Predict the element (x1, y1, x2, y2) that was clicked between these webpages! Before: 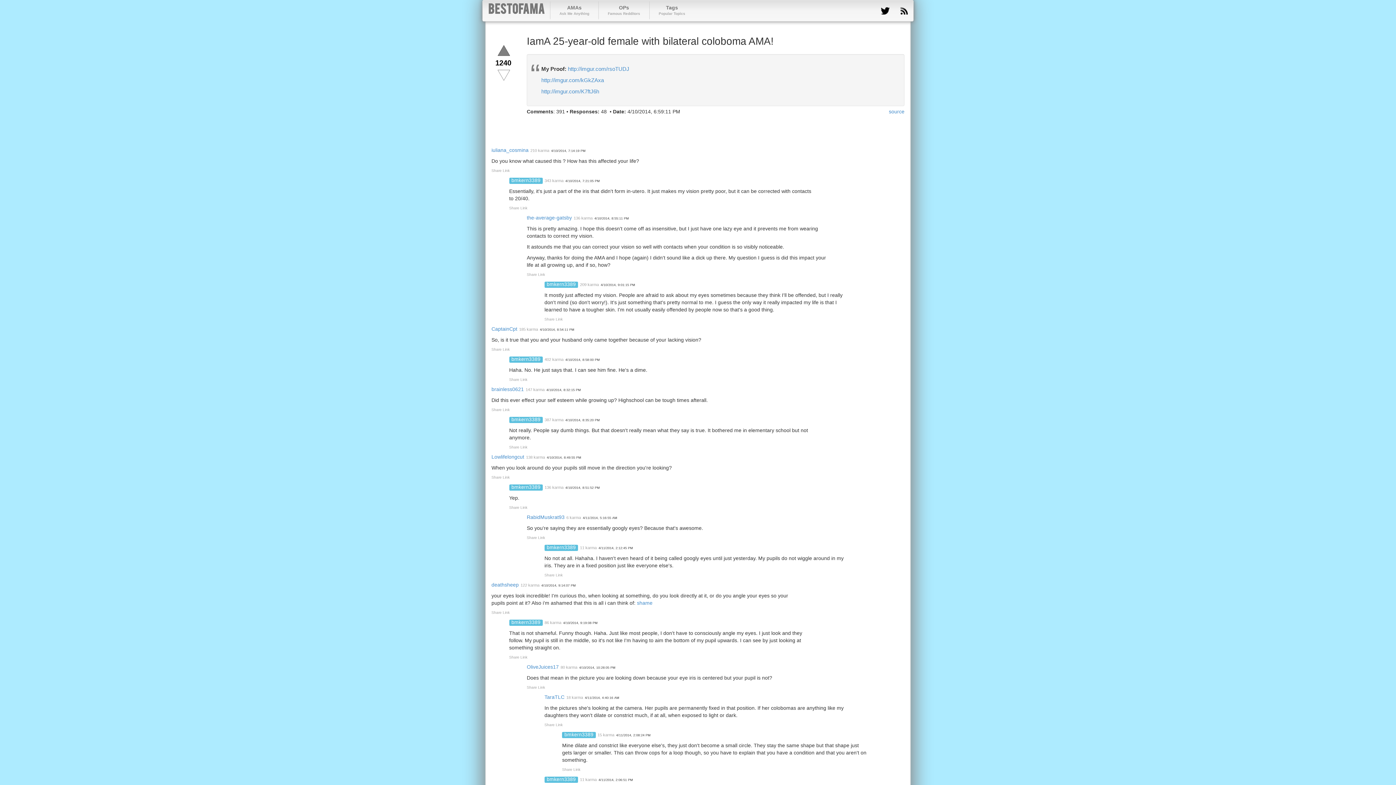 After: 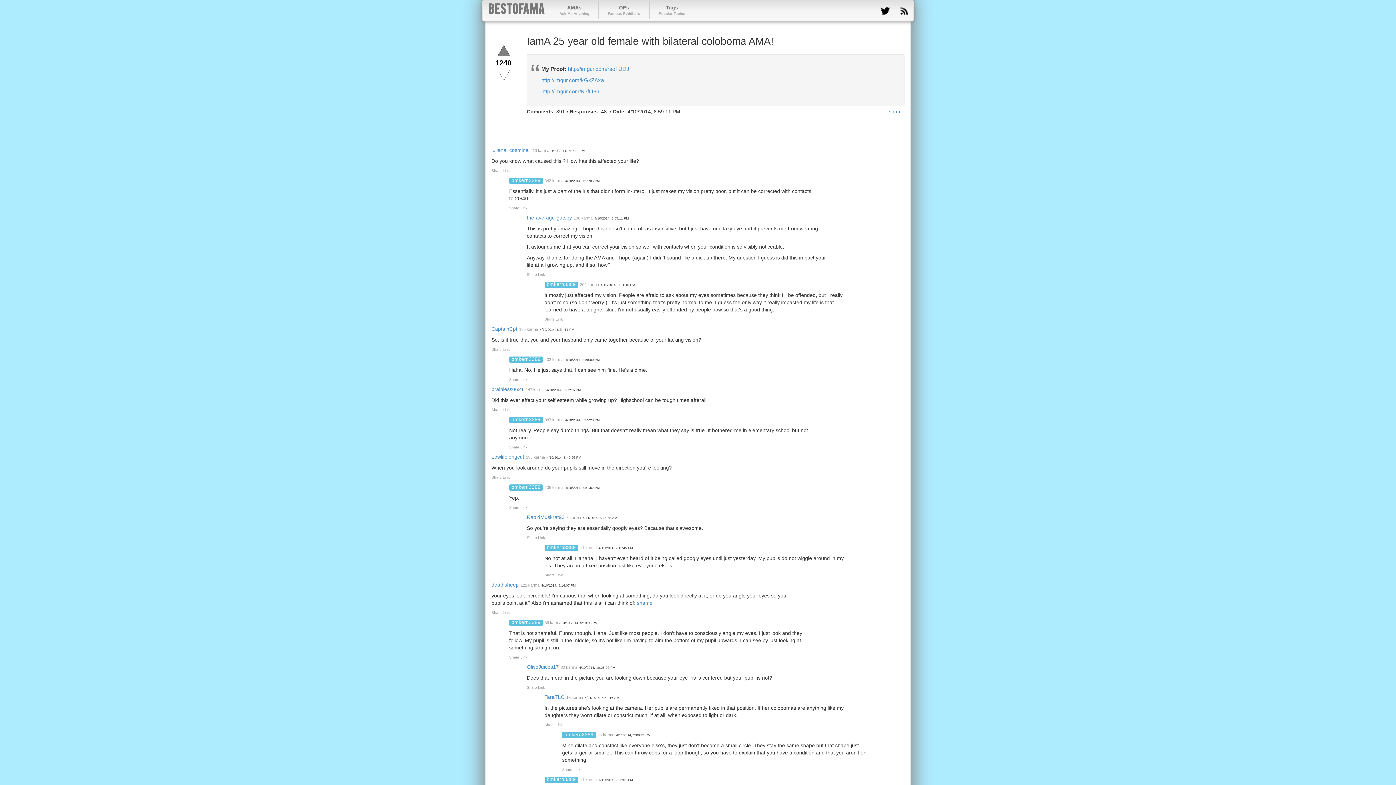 Action: bbox: (553, 119, 565, 131)